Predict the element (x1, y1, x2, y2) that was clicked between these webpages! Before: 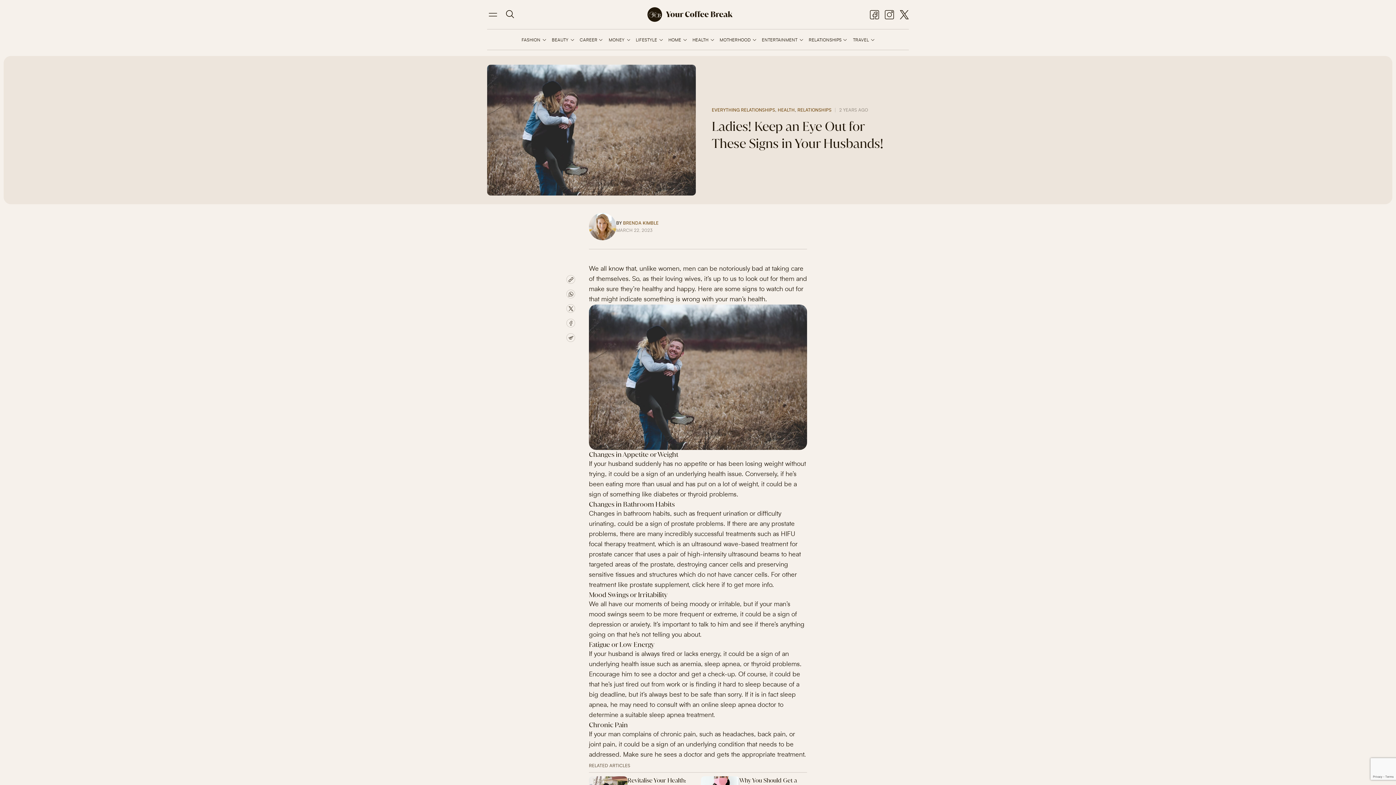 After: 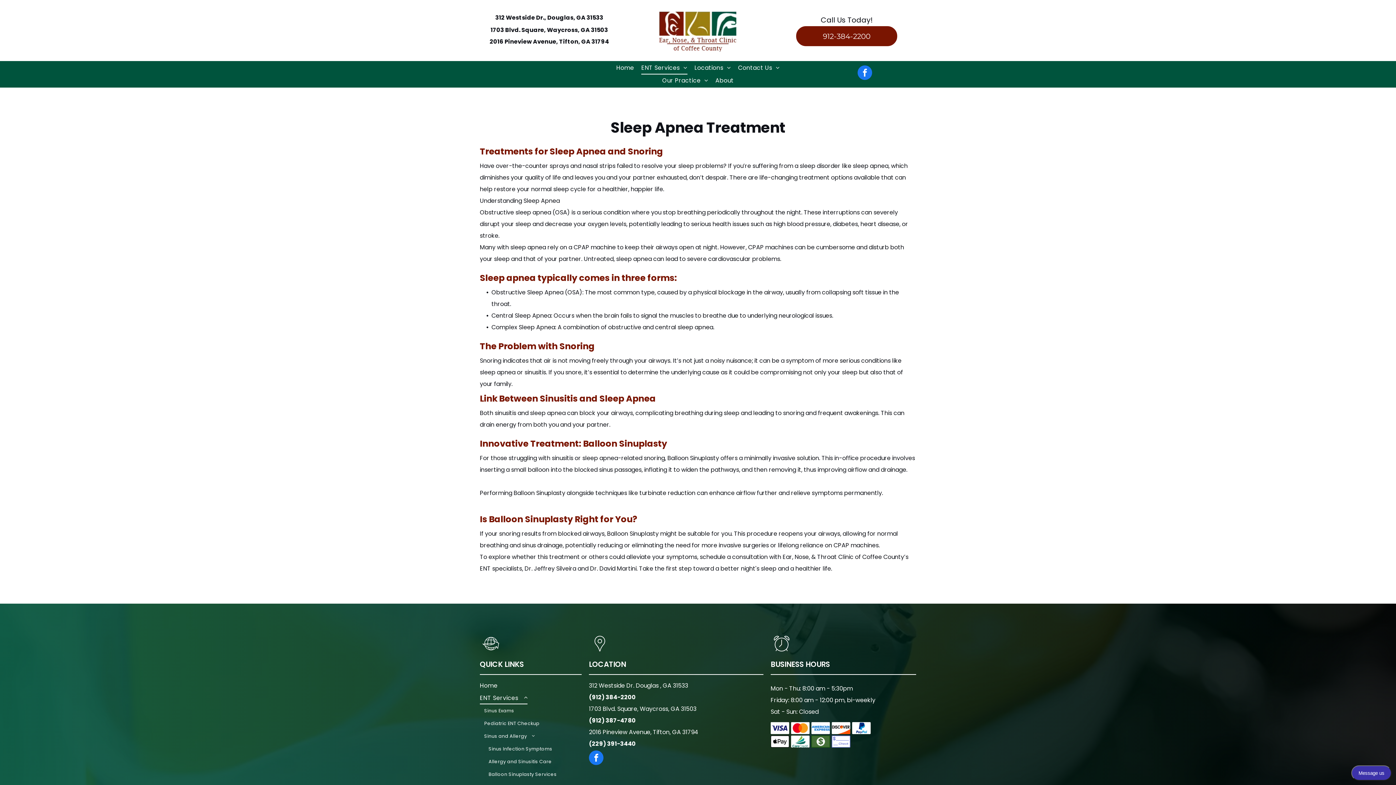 Action: label: sleep apnea treatment bbox: (649, 712, 713, 718)